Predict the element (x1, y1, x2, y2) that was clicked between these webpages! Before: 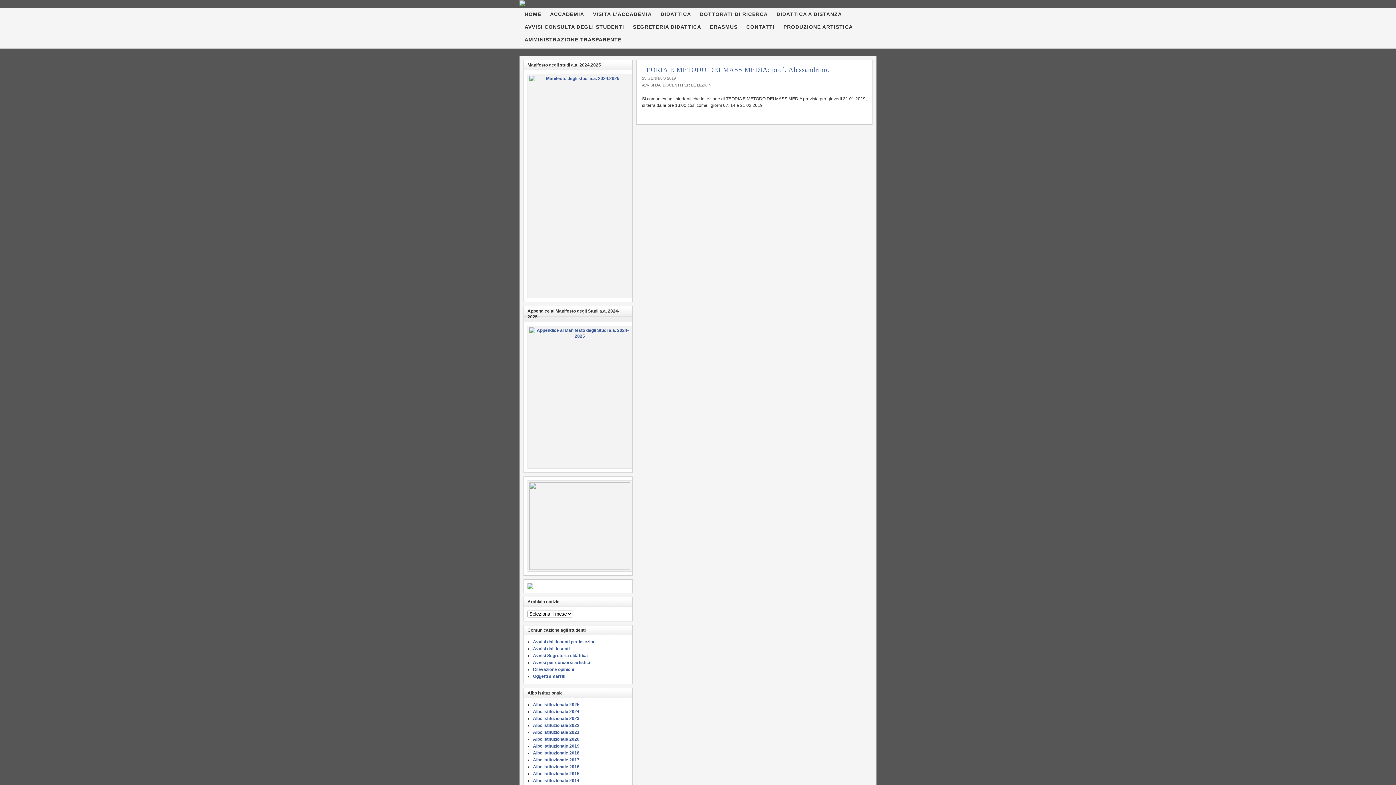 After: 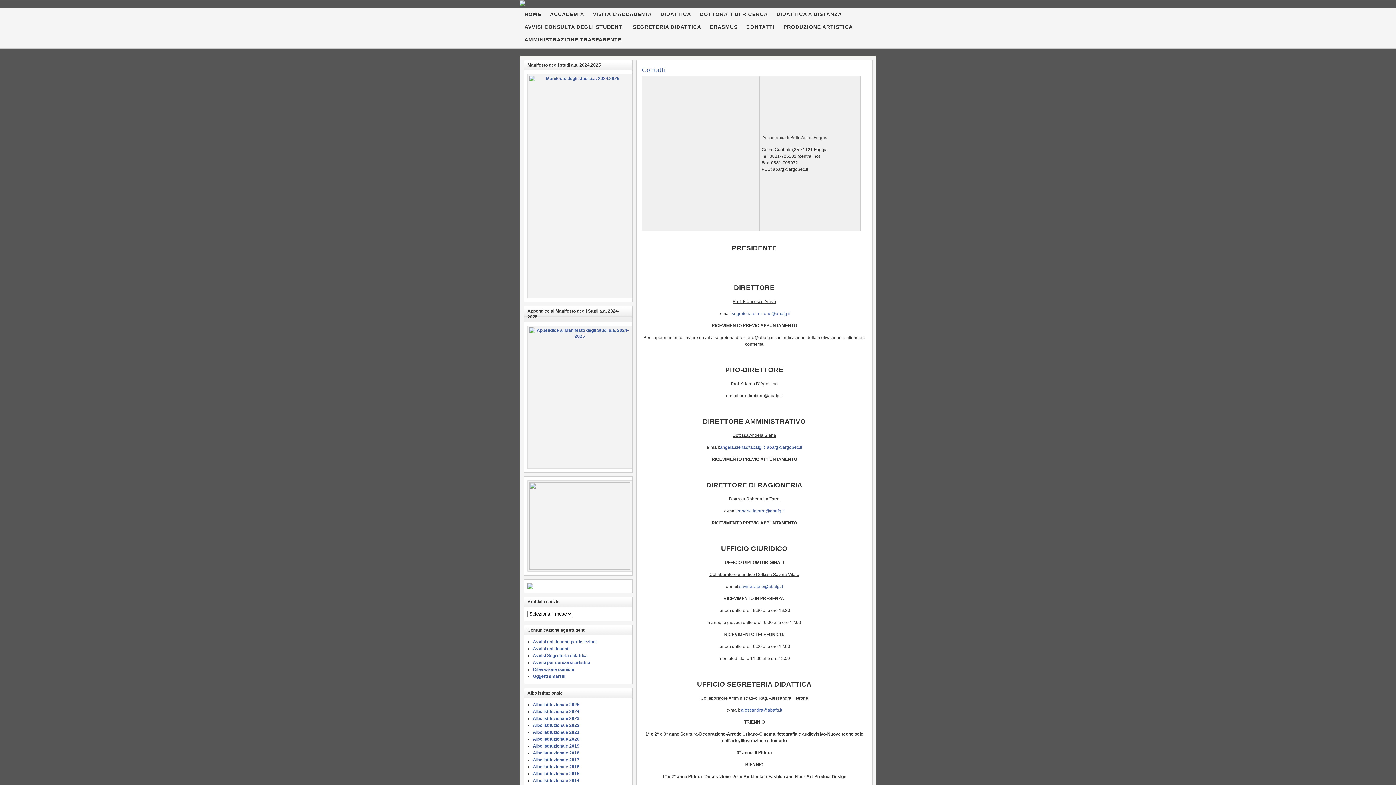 Action: bbox: (742, 21, 779, 33) label: CONTATTI